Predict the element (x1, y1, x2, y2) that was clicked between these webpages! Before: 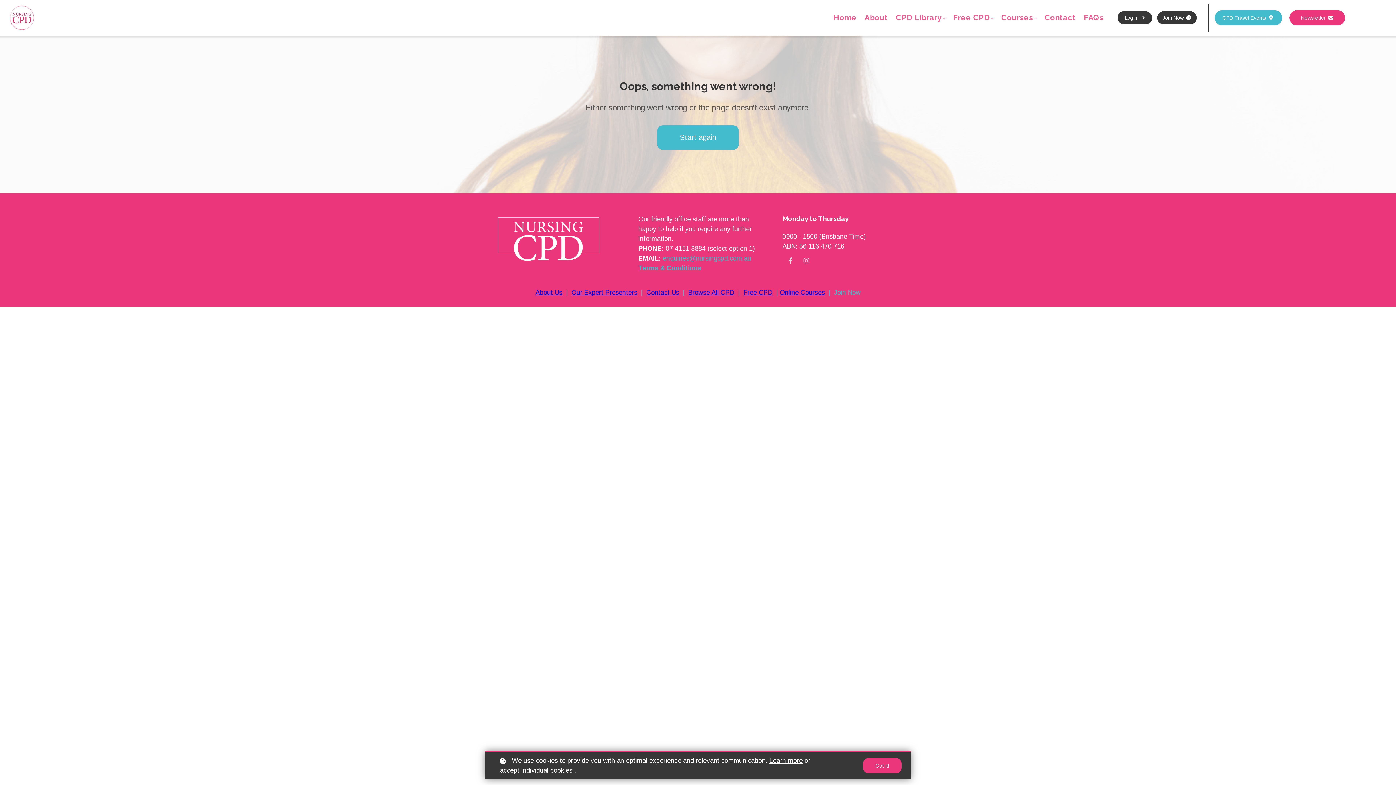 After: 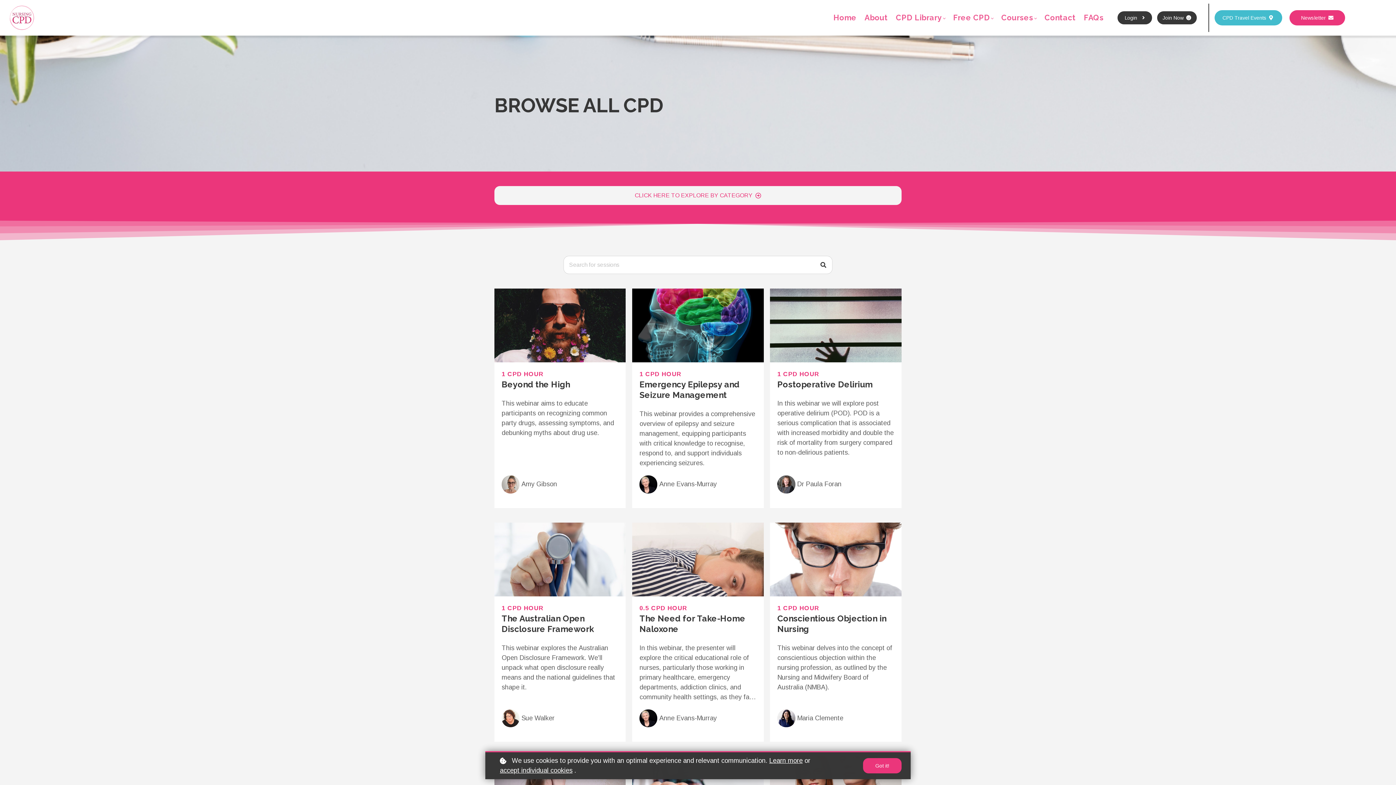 Action: bbox: (896, 12, 945, 23) label: CPD Library